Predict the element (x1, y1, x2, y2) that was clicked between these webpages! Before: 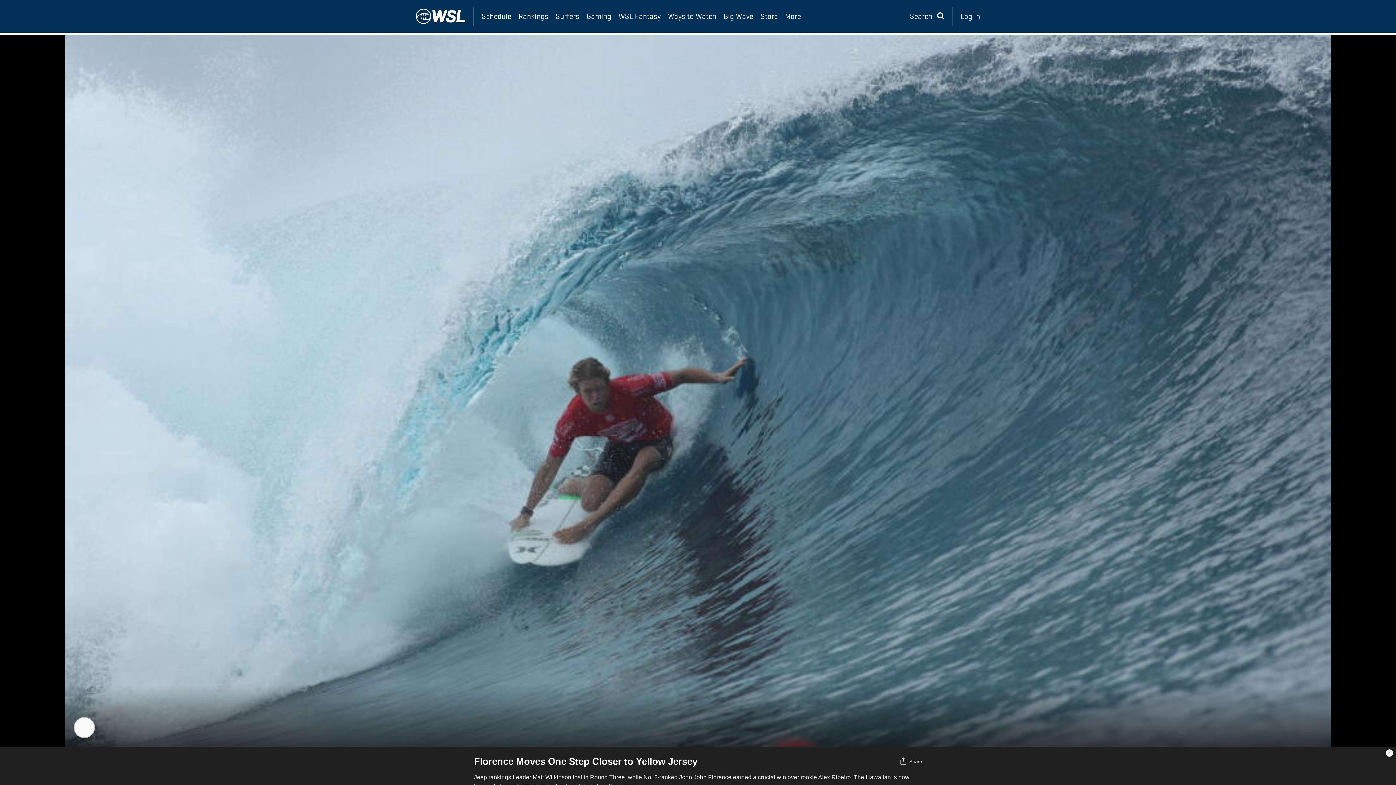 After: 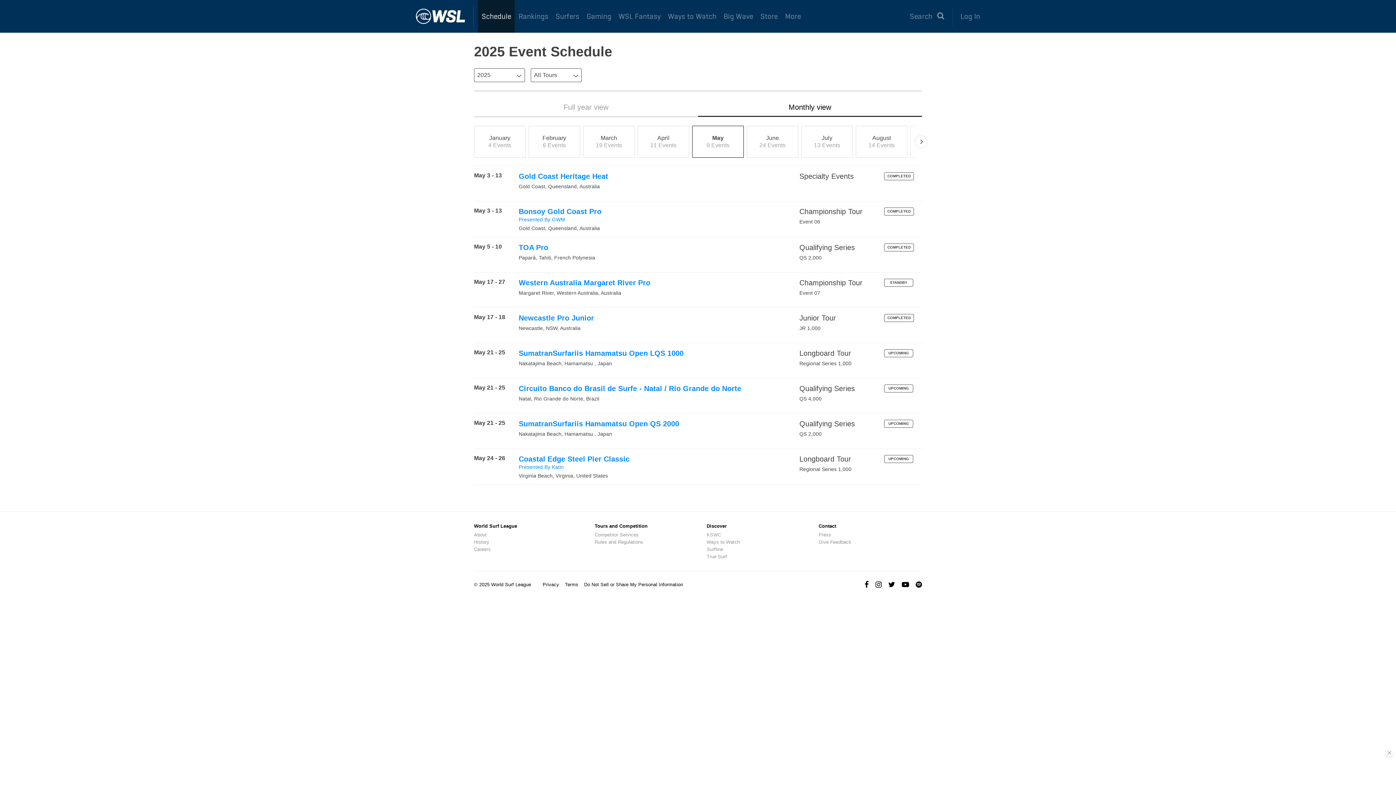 Action: bbox: (478, 0, 515, 32) label: Schedule